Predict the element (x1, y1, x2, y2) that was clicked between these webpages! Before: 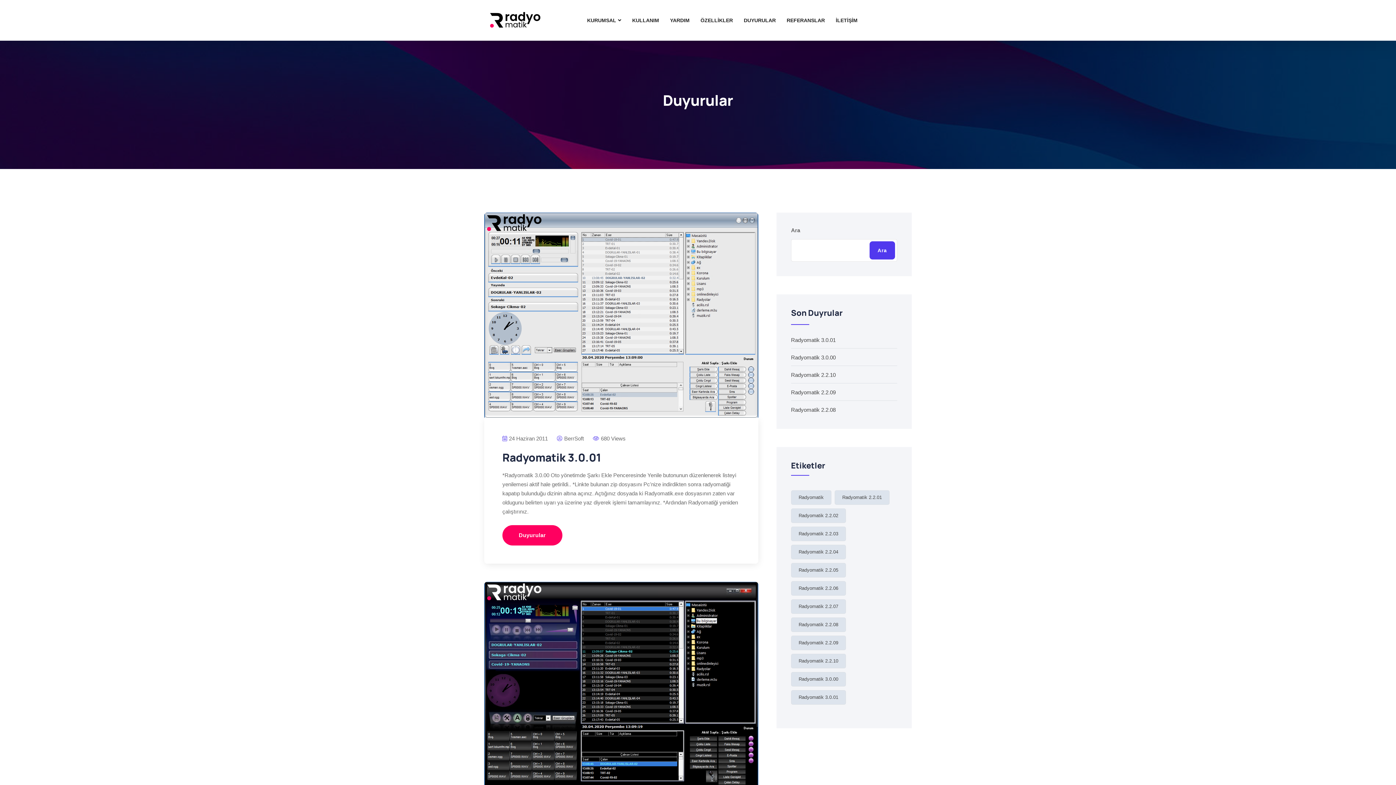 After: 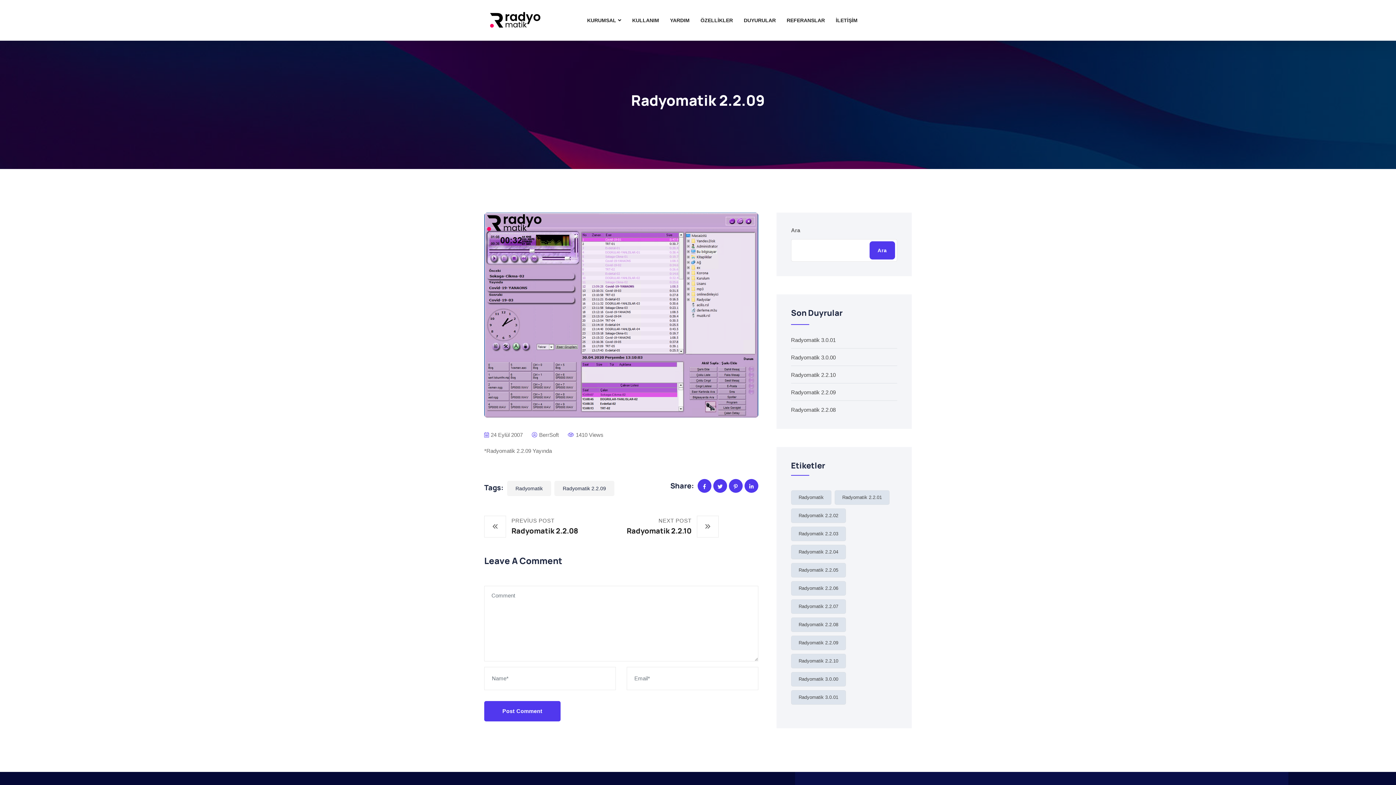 Action: bbox: (791, 389, 835, 395) label: Radyomatik 2.2.09